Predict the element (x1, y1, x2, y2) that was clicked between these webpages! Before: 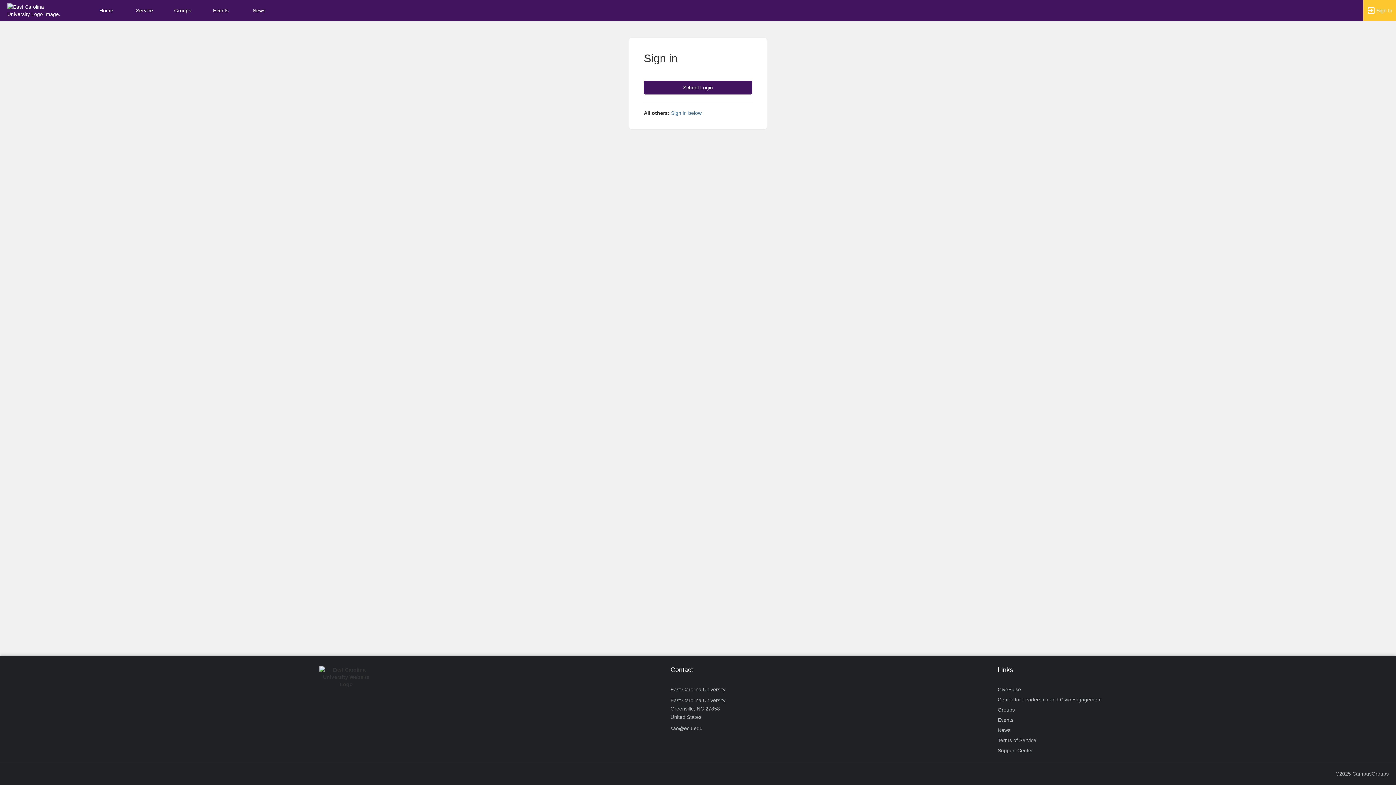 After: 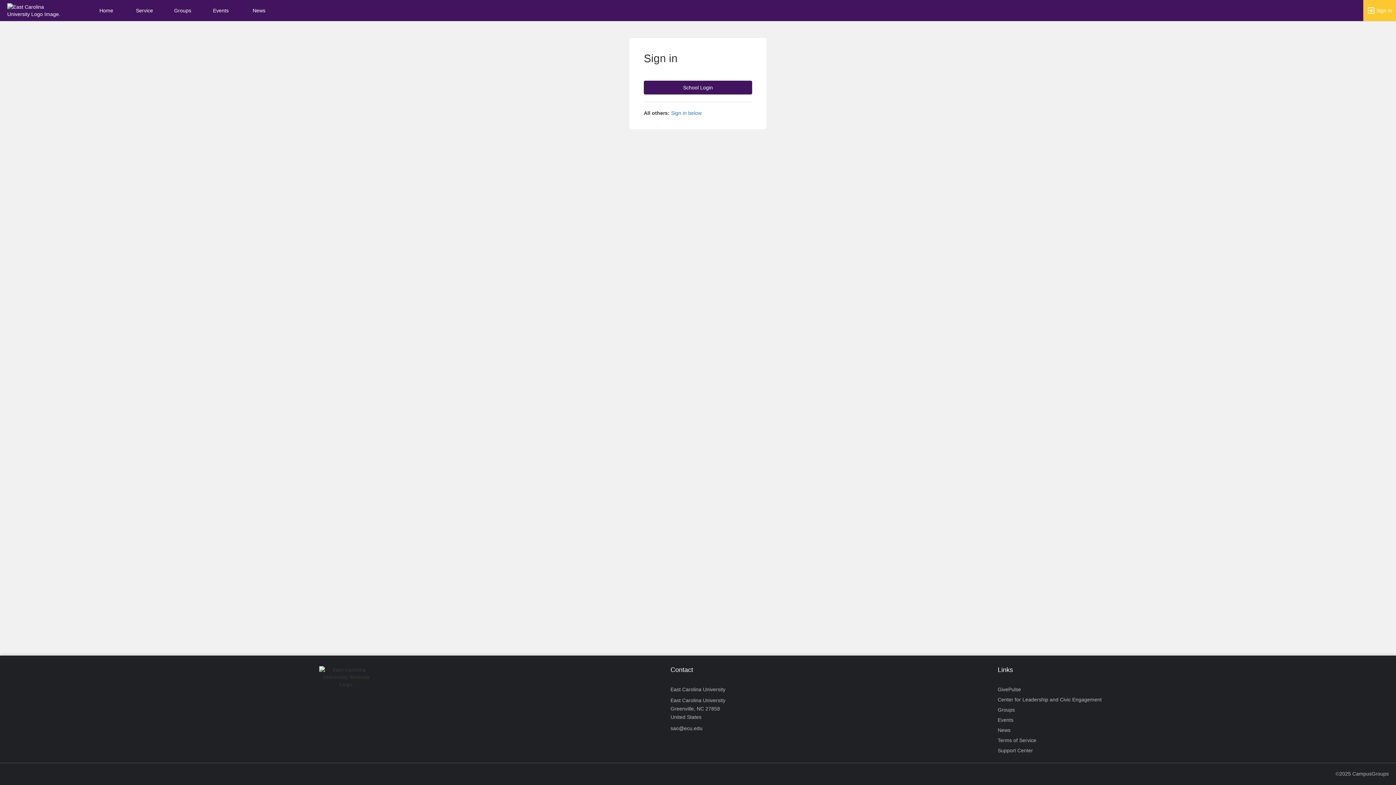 Action: label: East Carolina University Logo. Opens the members homepage. bbox: (7, 7, 67, 12)